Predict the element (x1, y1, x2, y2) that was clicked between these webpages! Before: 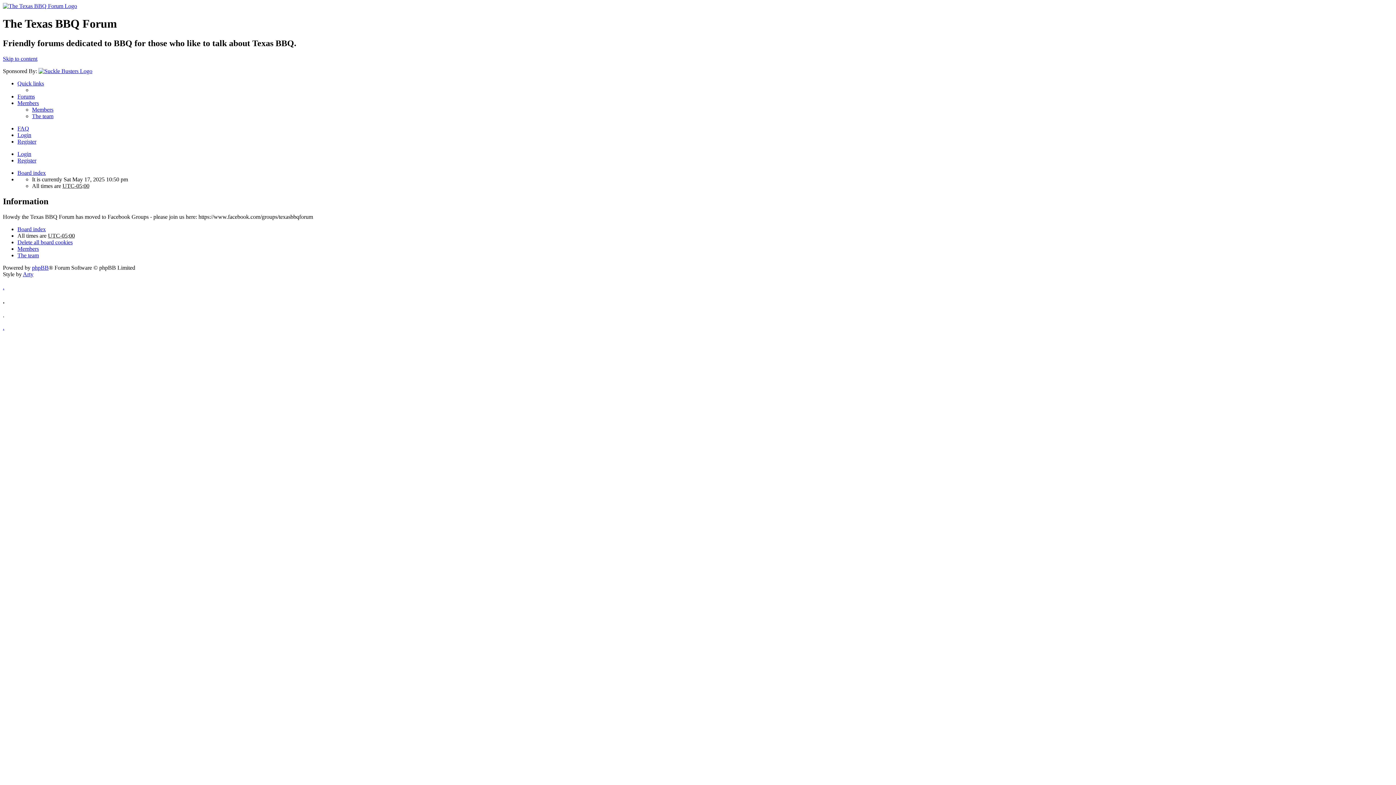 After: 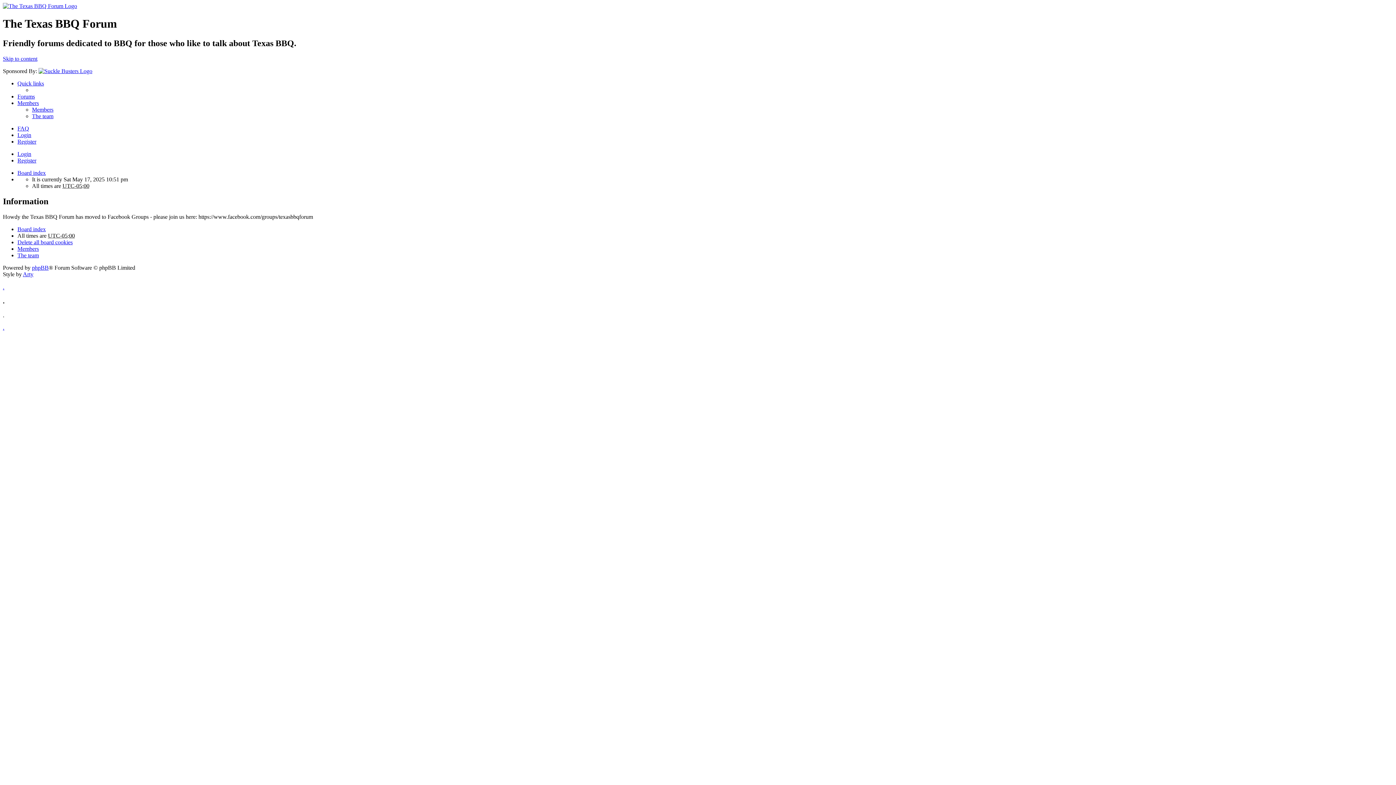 Action: bbox: (17, 245, 38, 251) label: Members